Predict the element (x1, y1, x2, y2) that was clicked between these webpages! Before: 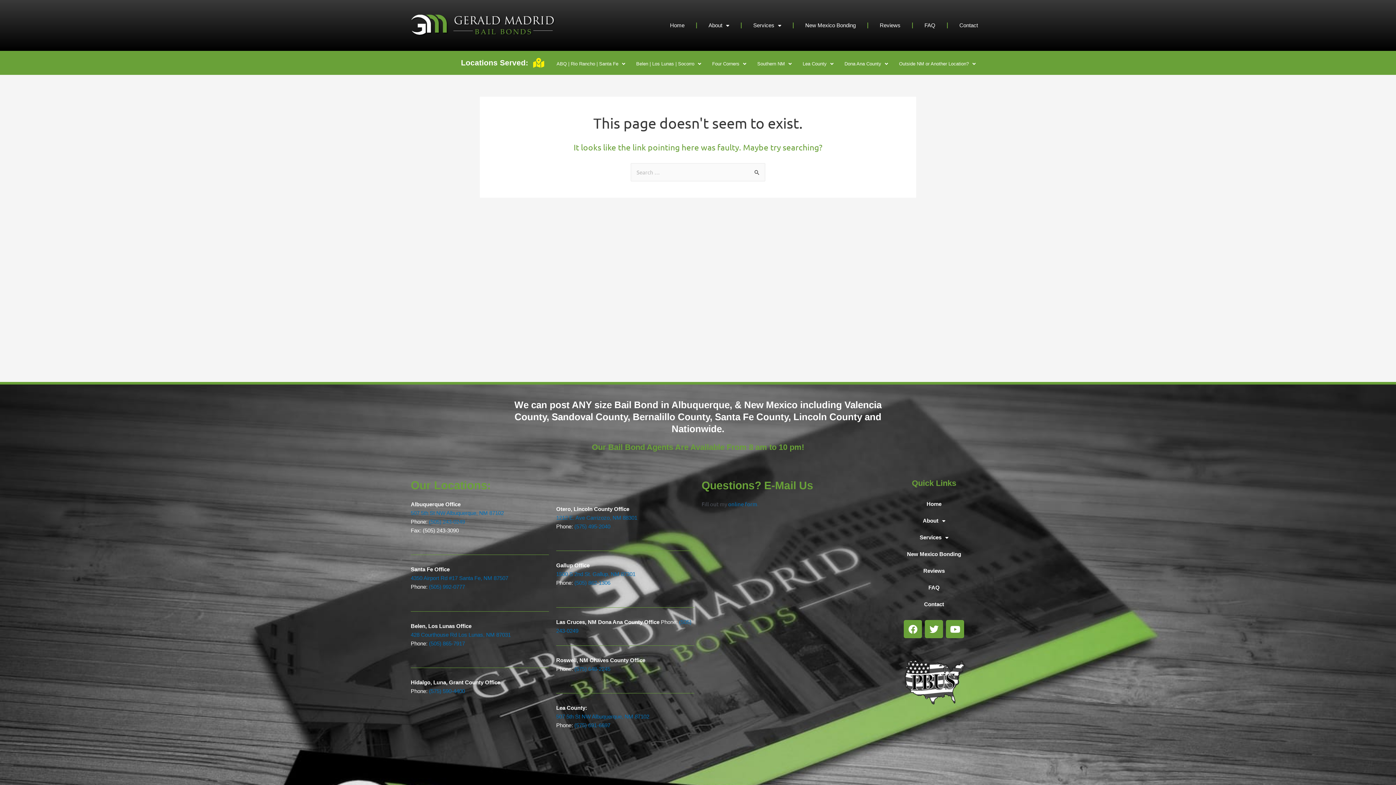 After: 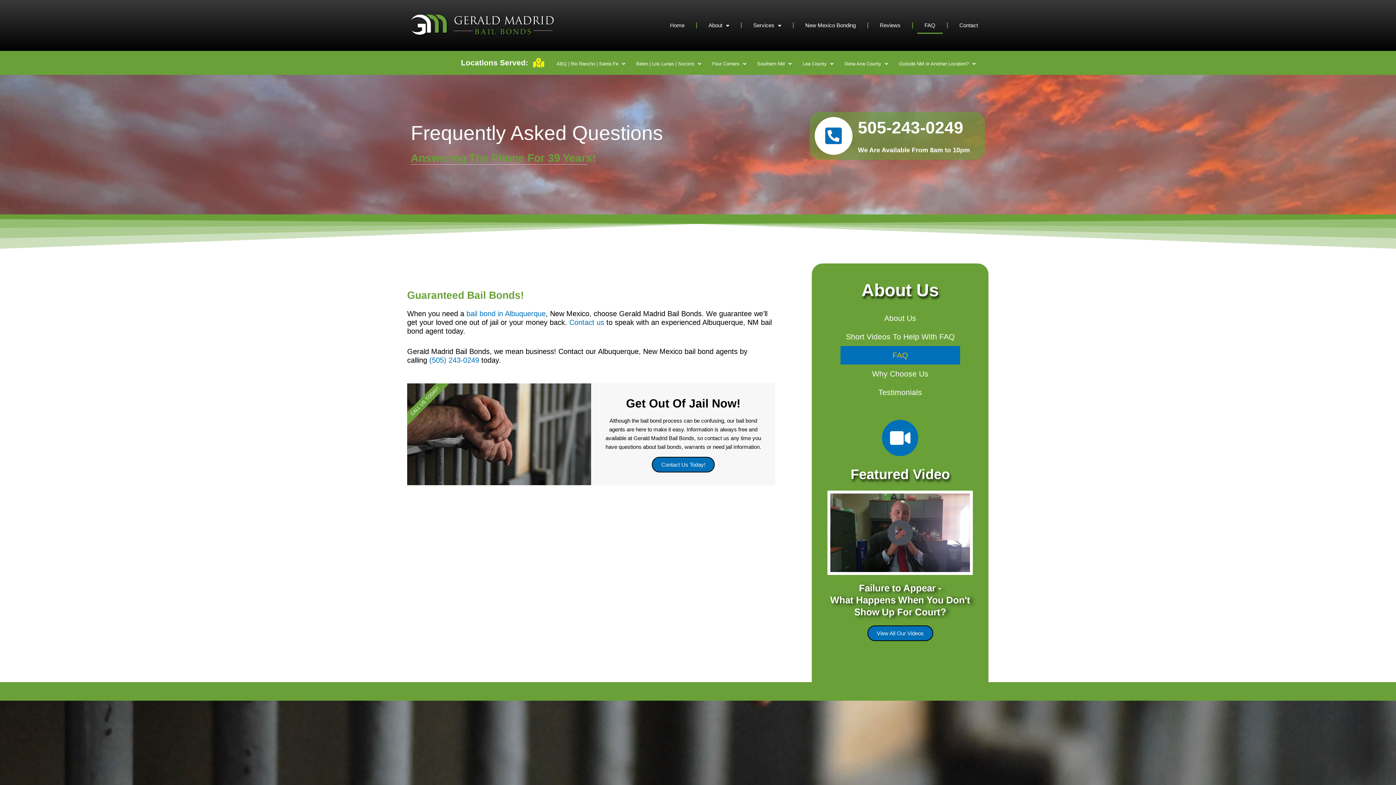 Action: label: FAQ bbox: (883, 579, 985, 596)